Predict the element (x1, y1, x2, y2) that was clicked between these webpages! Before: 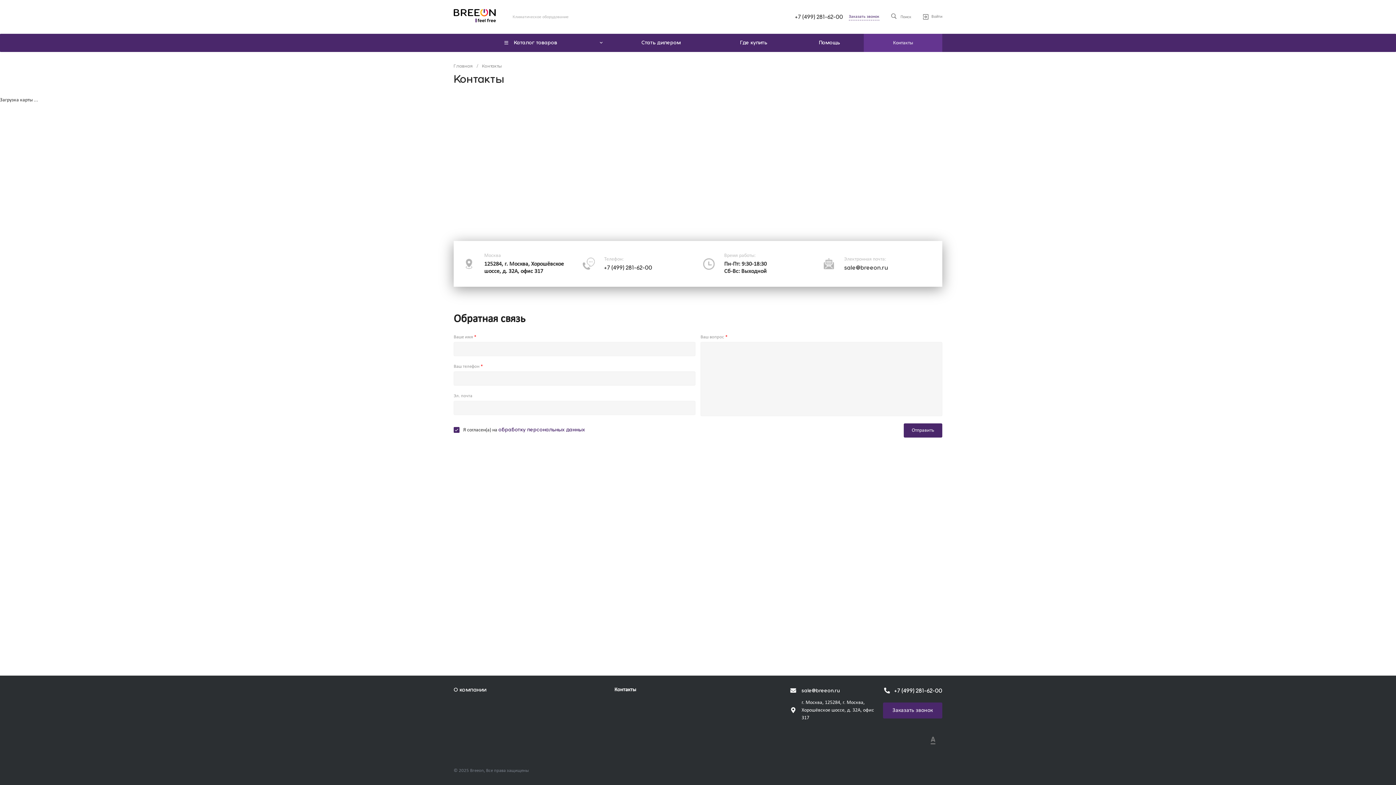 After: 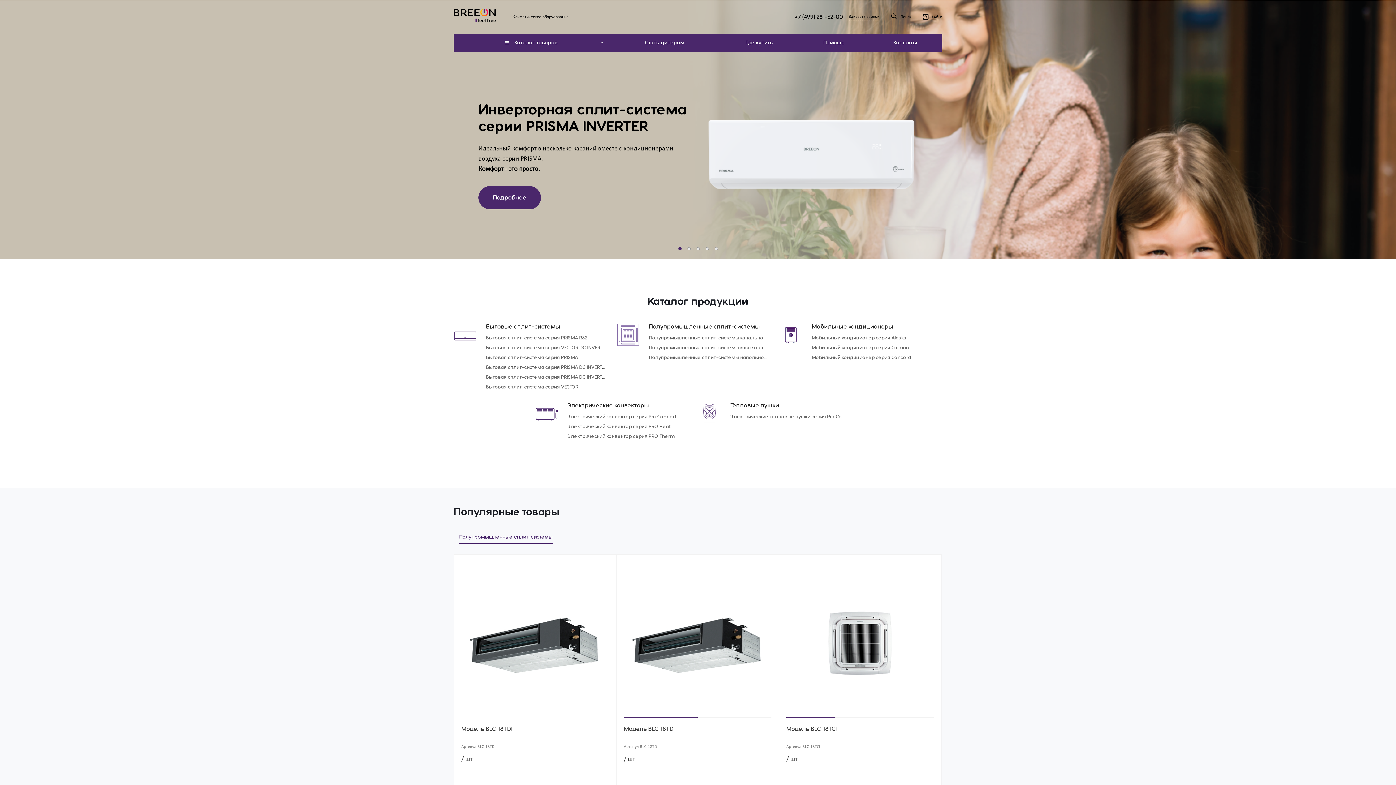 Action: bbox: (453, 18, 496, 23)